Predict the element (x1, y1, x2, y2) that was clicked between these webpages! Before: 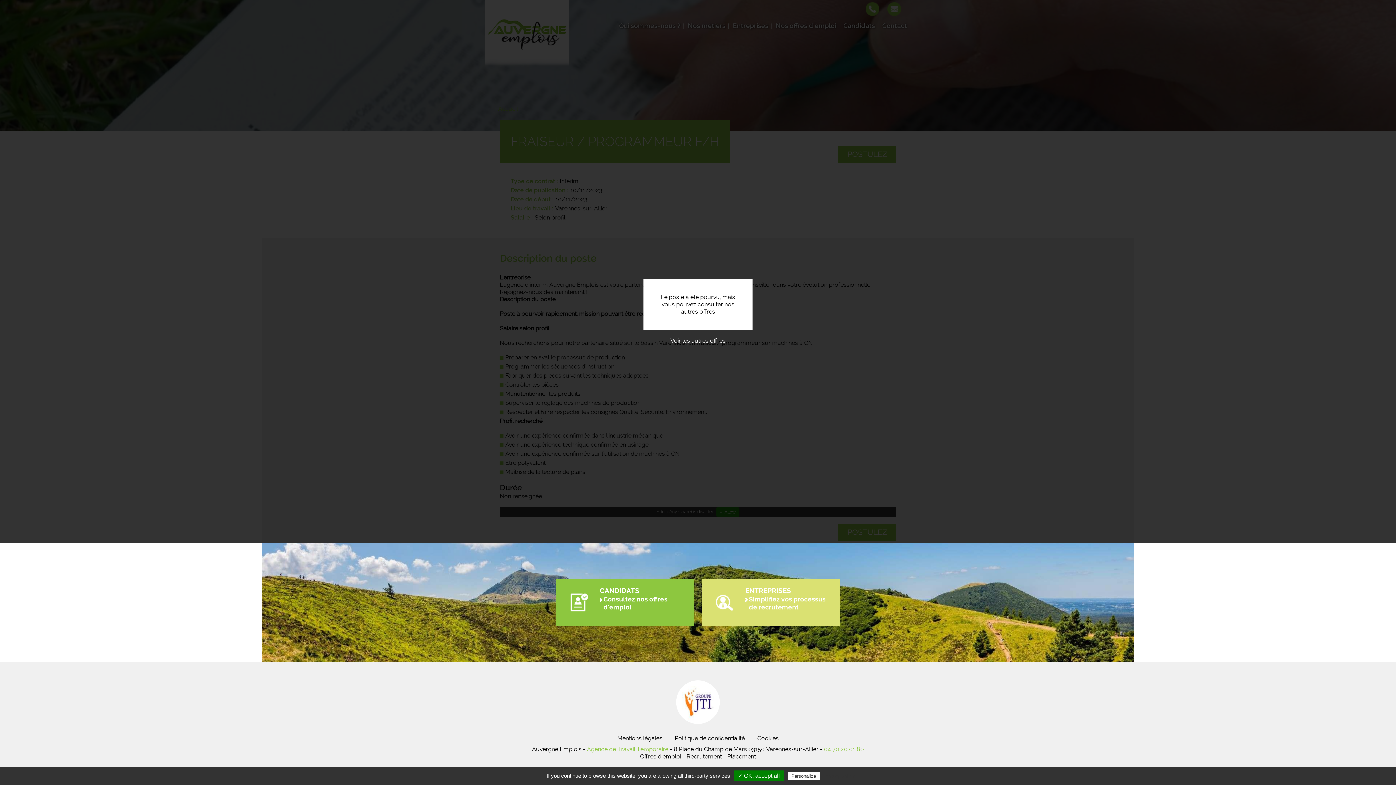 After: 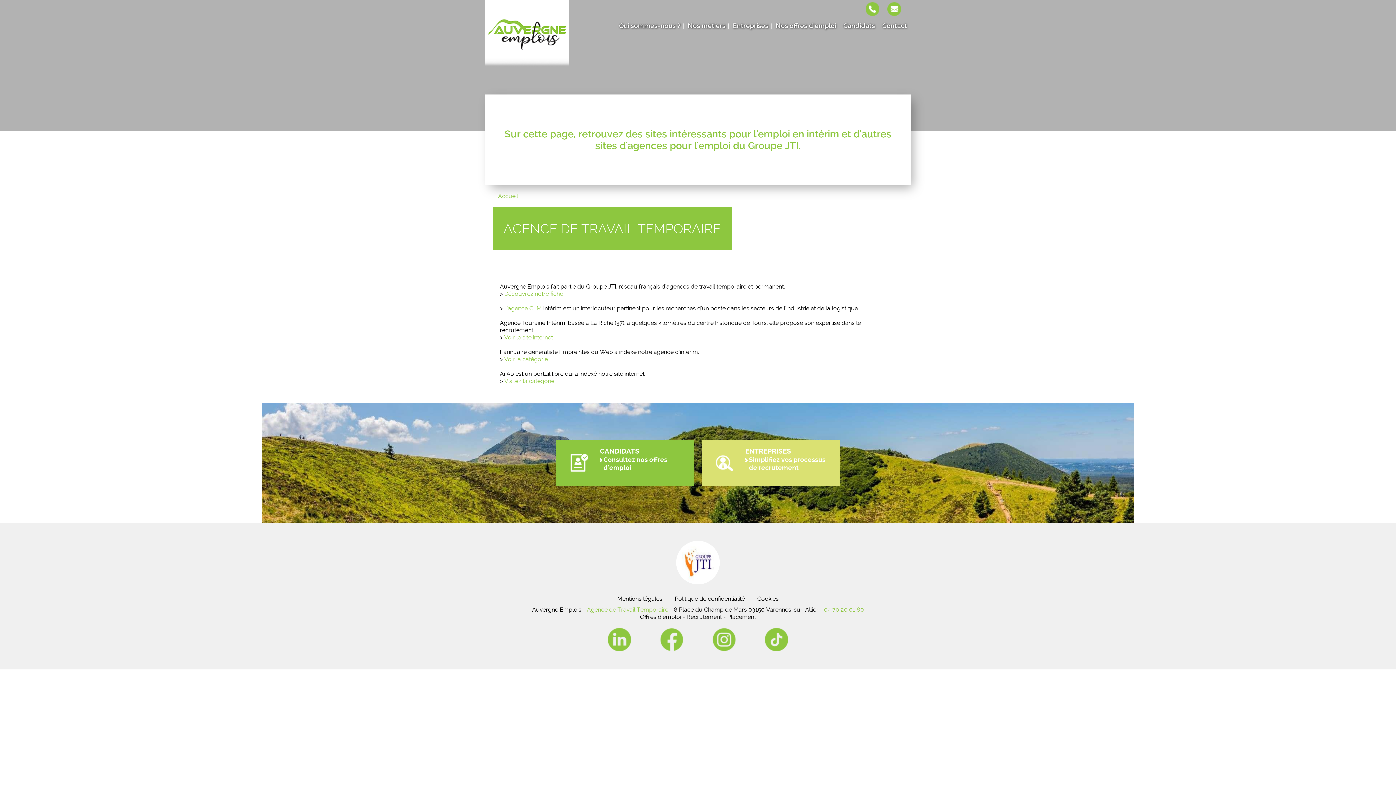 Action: bbox: (587, 746, 668, 753) label: Agence de Travail Temporaire